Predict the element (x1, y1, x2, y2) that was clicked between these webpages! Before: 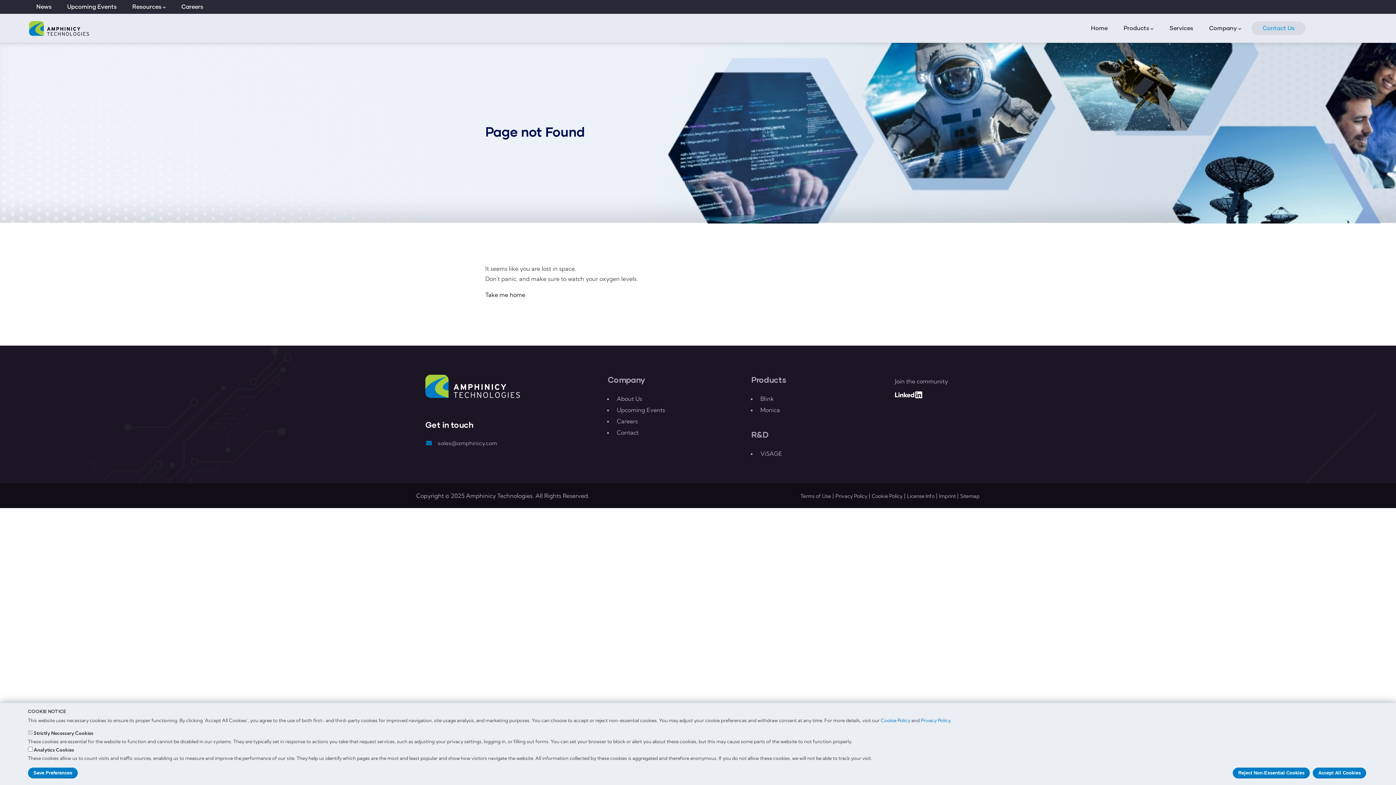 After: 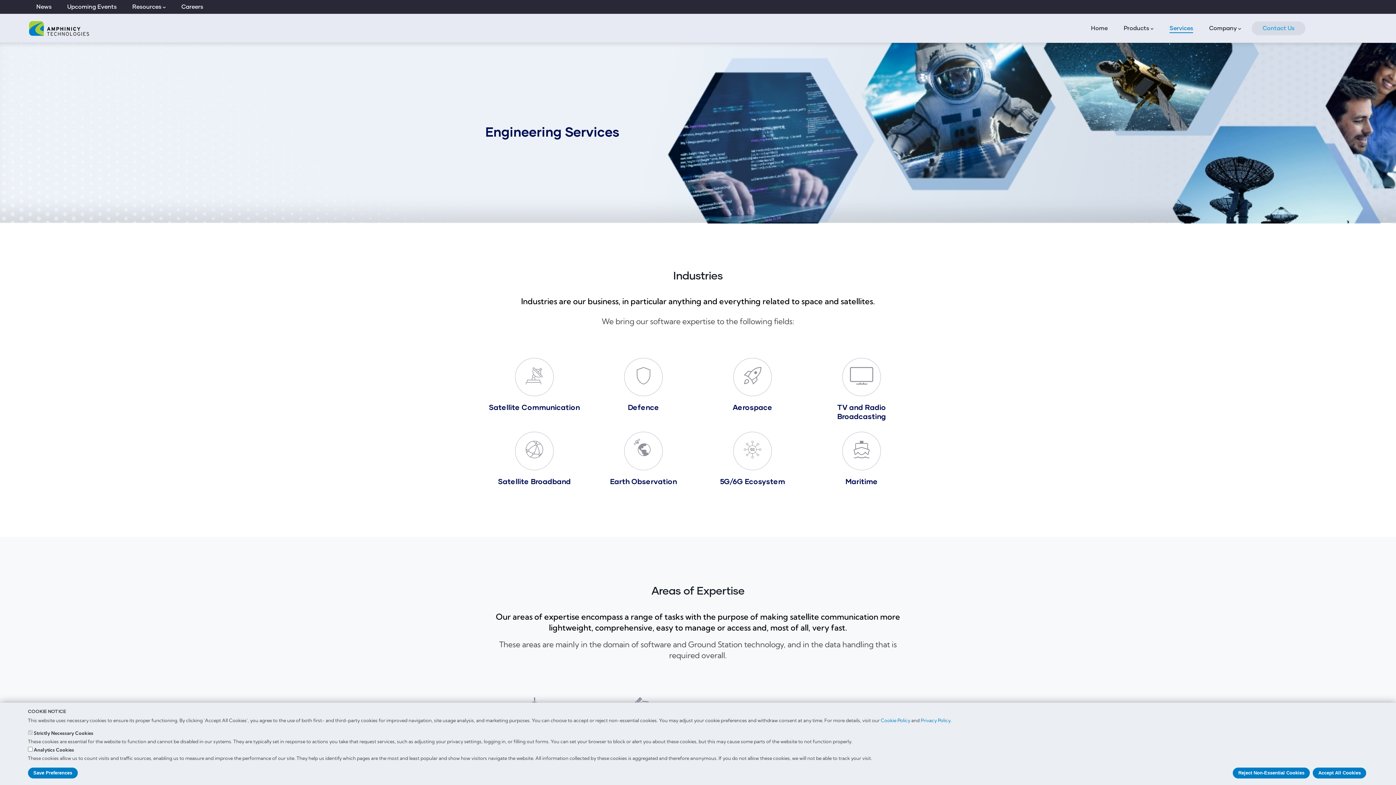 Action: bbox: (1162, 21, 1200, 35) label: Services